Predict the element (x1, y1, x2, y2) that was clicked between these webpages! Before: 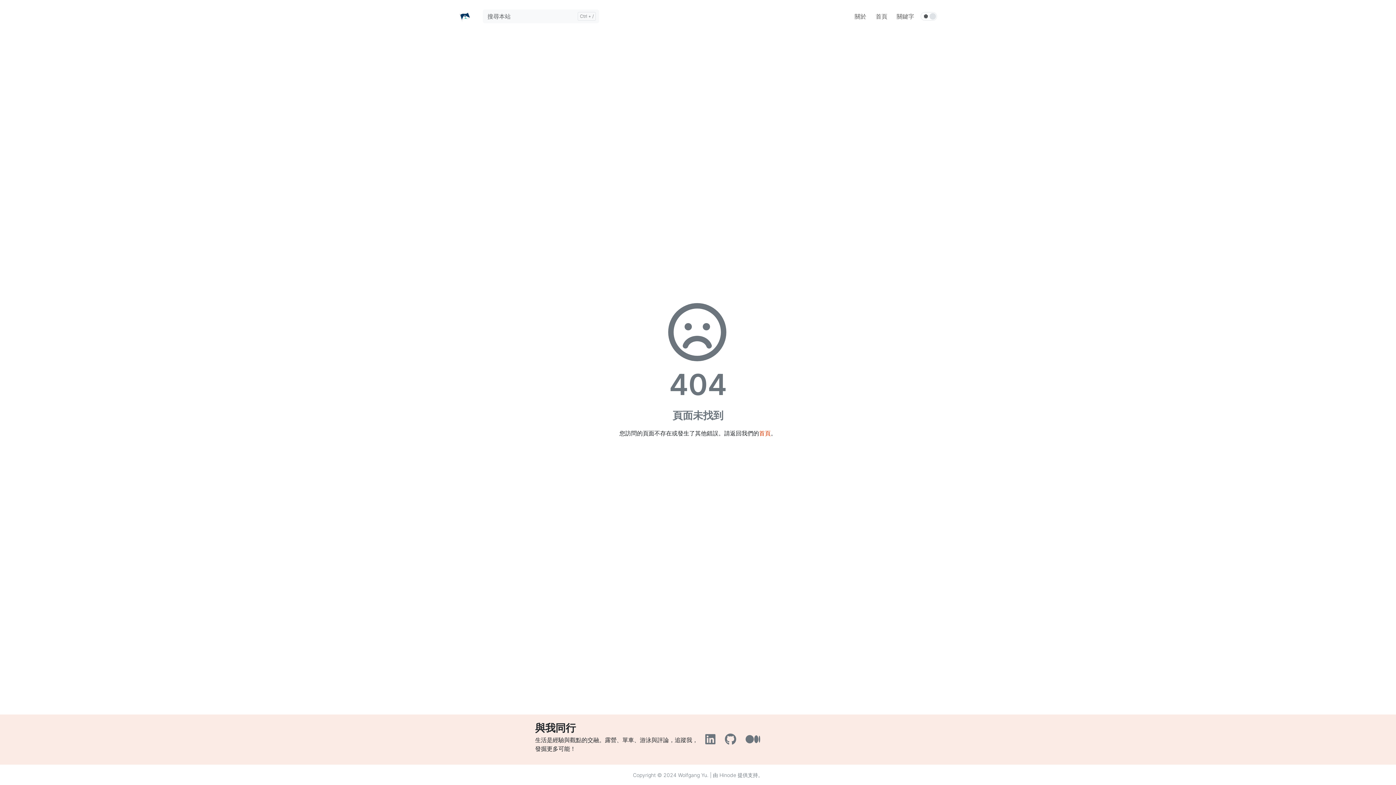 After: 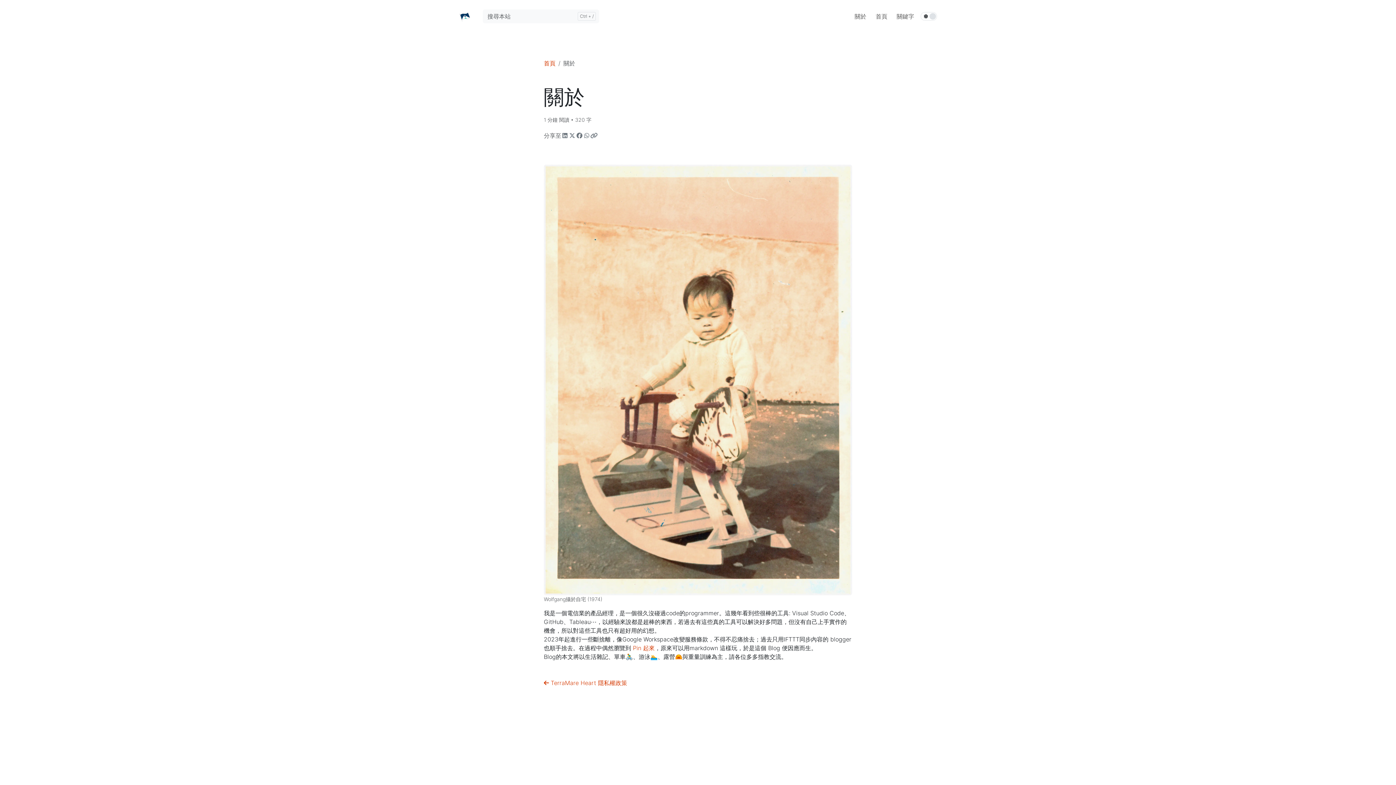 Action: label: 關於  bbox: (852, 9, 871, 23)